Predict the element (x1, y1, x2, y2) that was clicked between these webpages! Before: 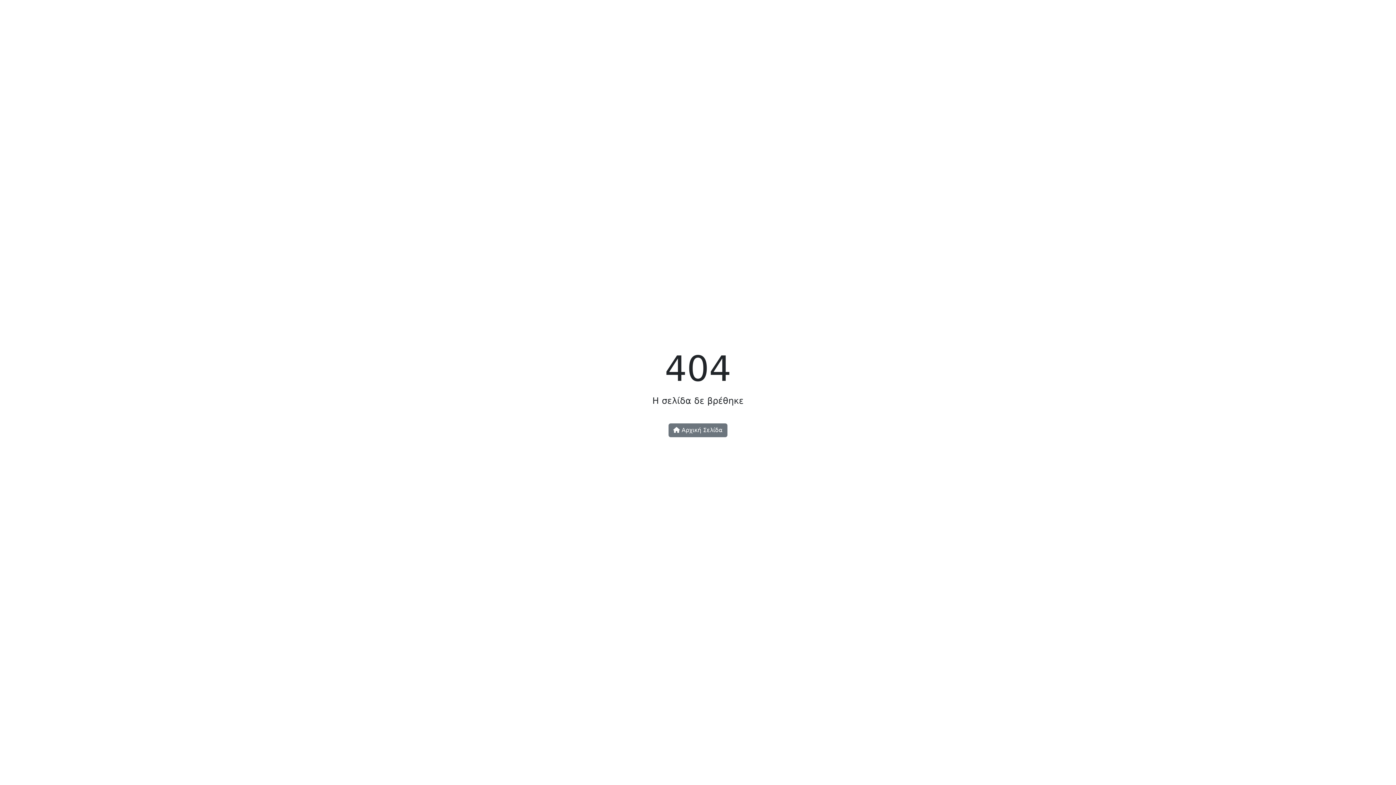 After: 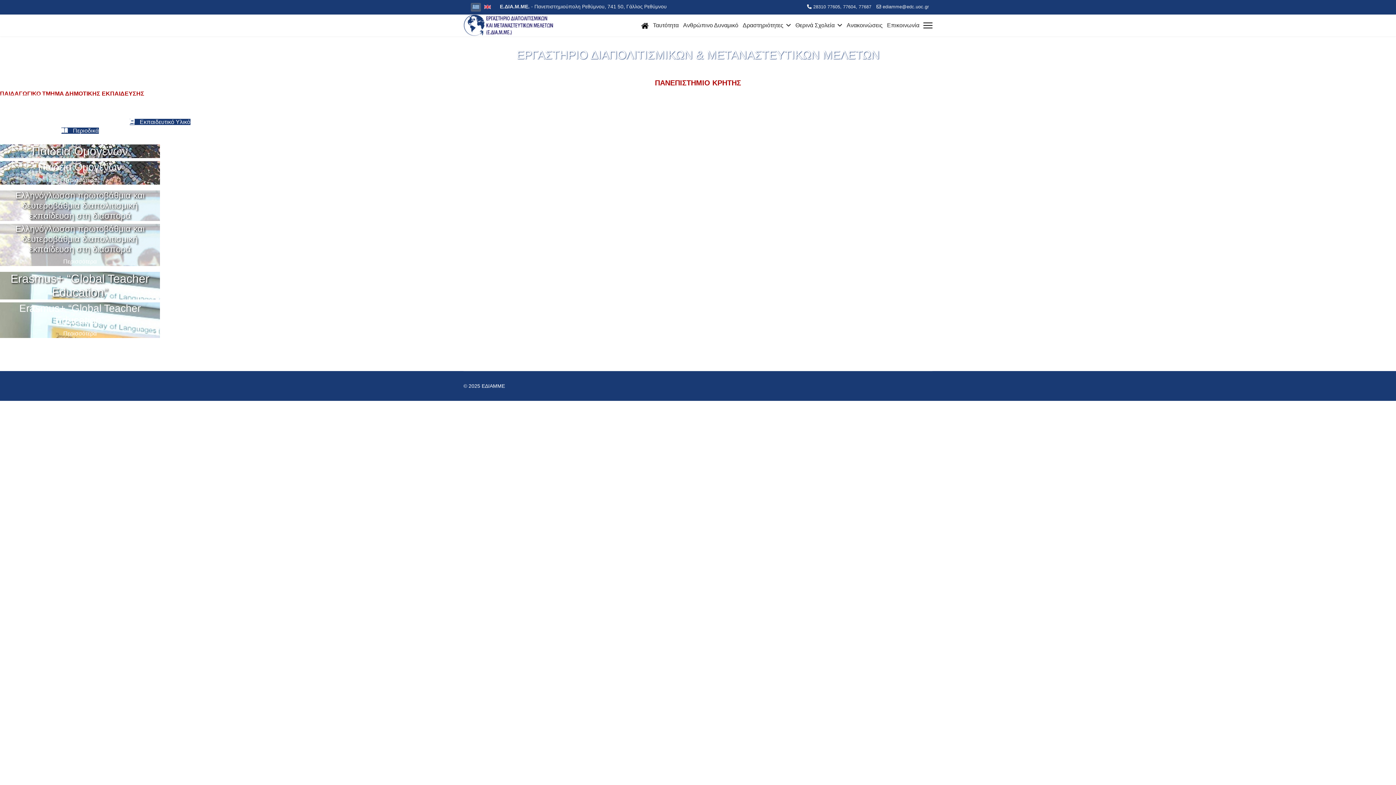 Action: bbox: (668, 423, 727, 437) label:  Αρχική Σελίδα